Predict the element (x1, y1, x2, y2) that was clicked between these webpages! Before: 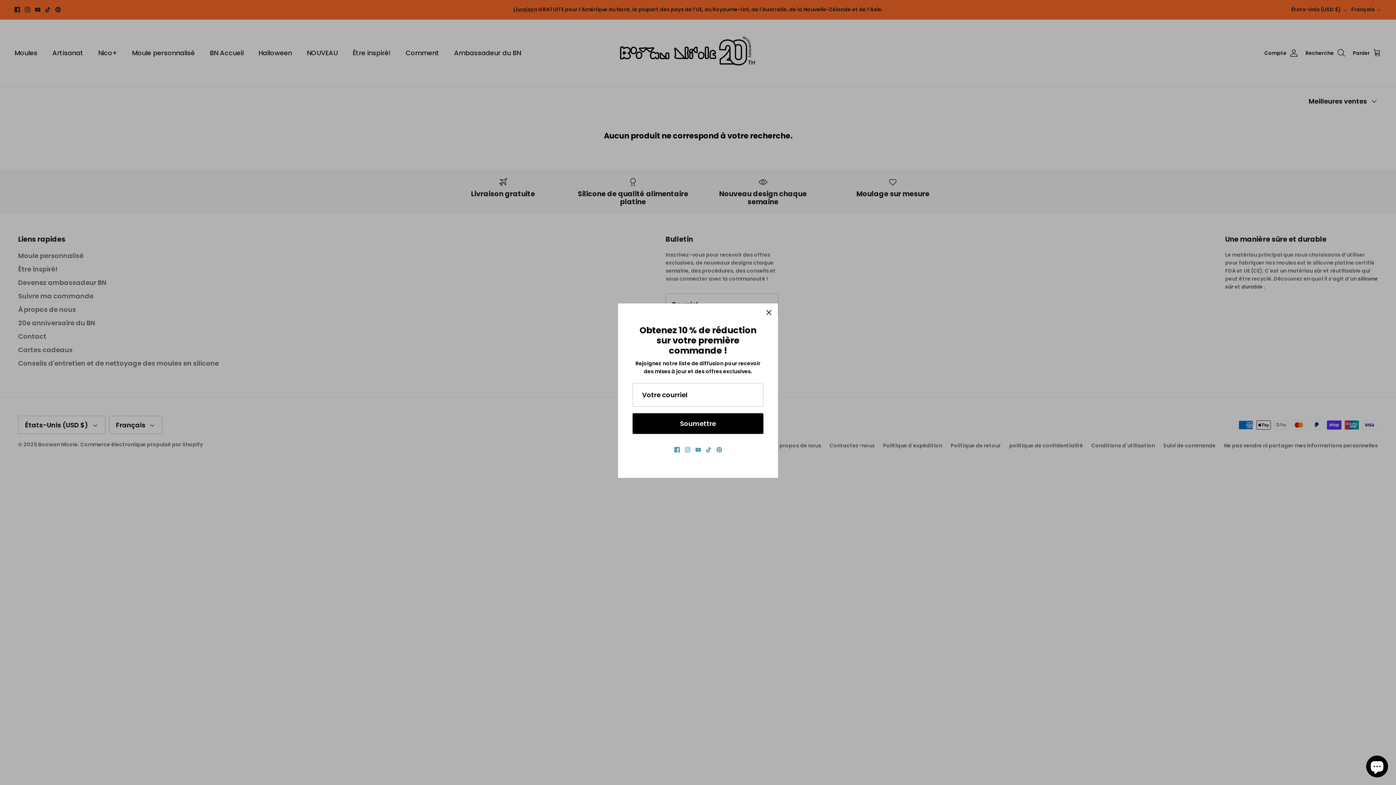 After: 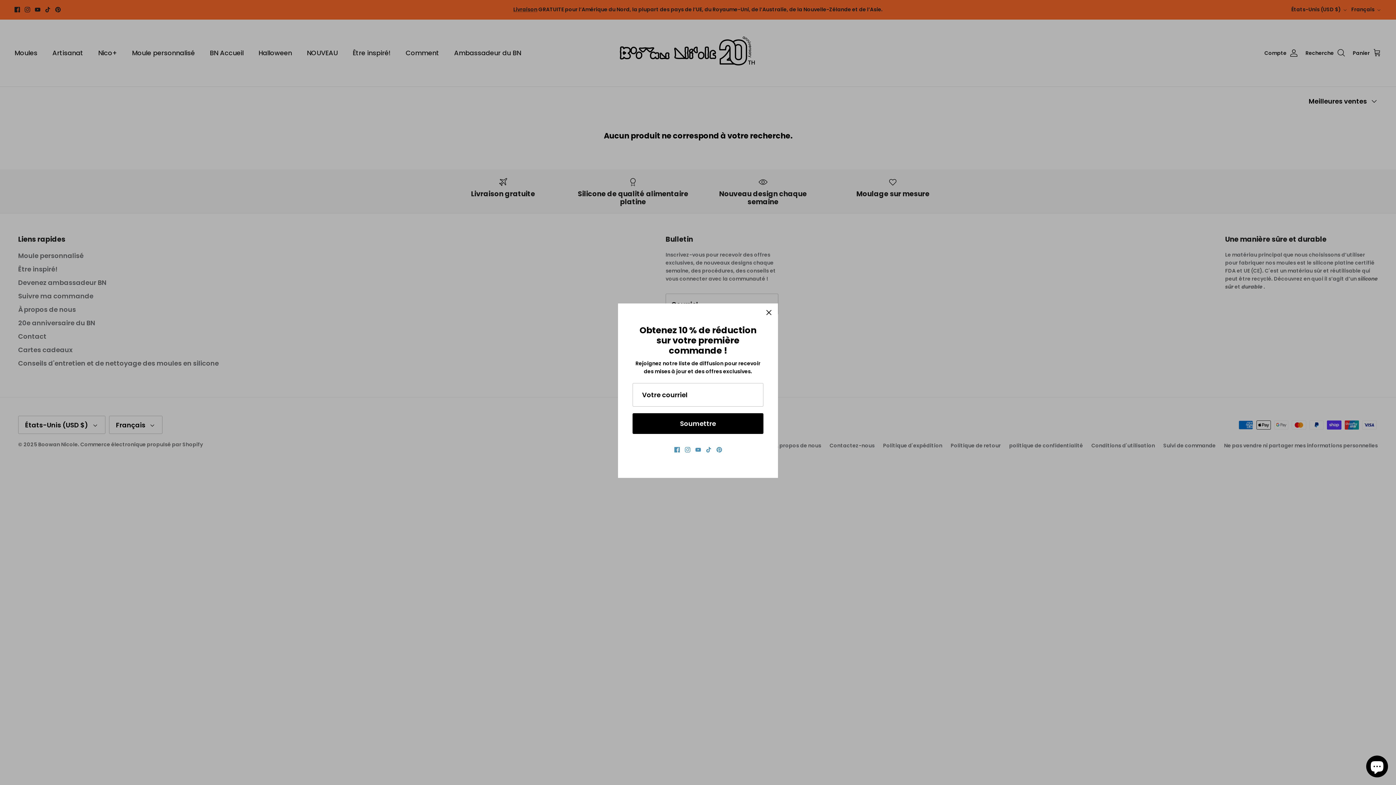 Action: bbox: (673, 447, 679, 452) label: Facebook